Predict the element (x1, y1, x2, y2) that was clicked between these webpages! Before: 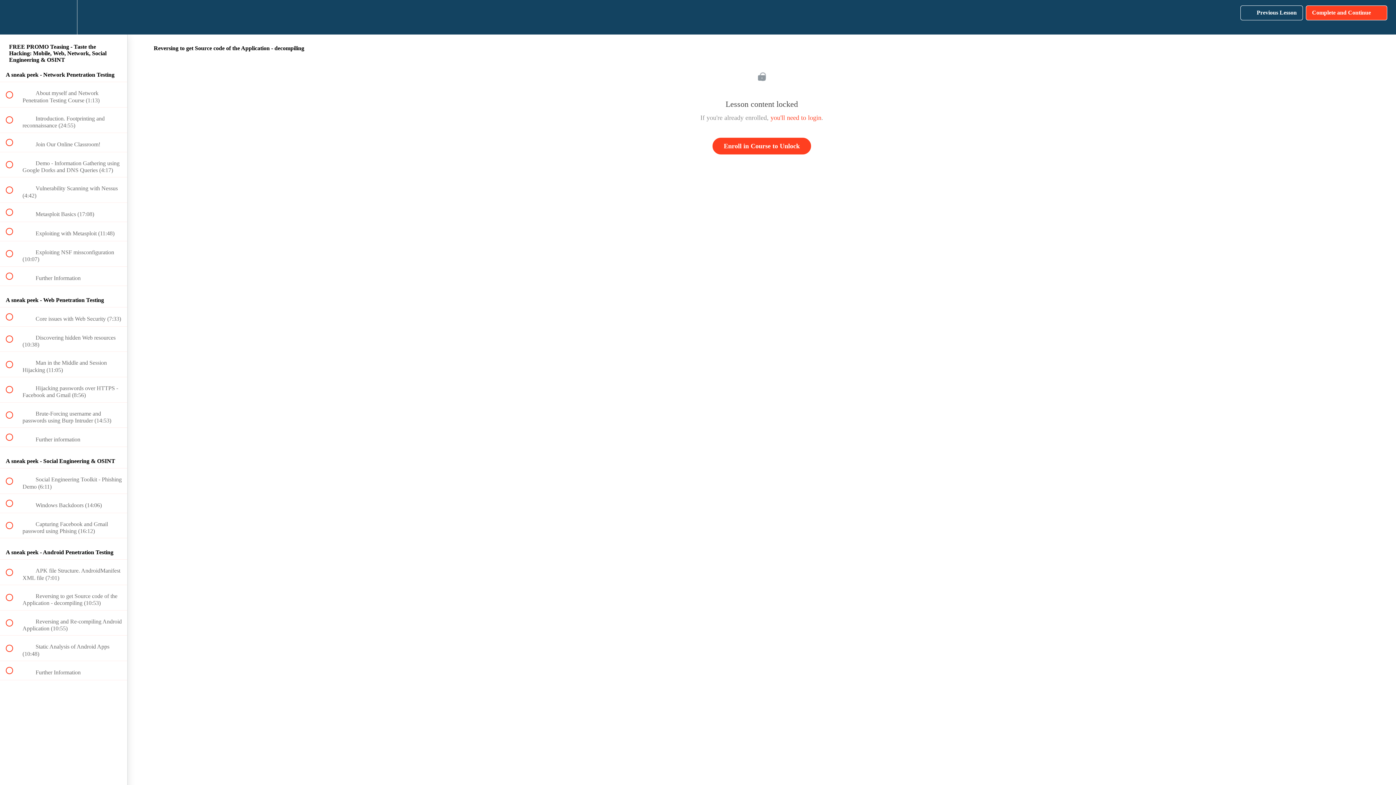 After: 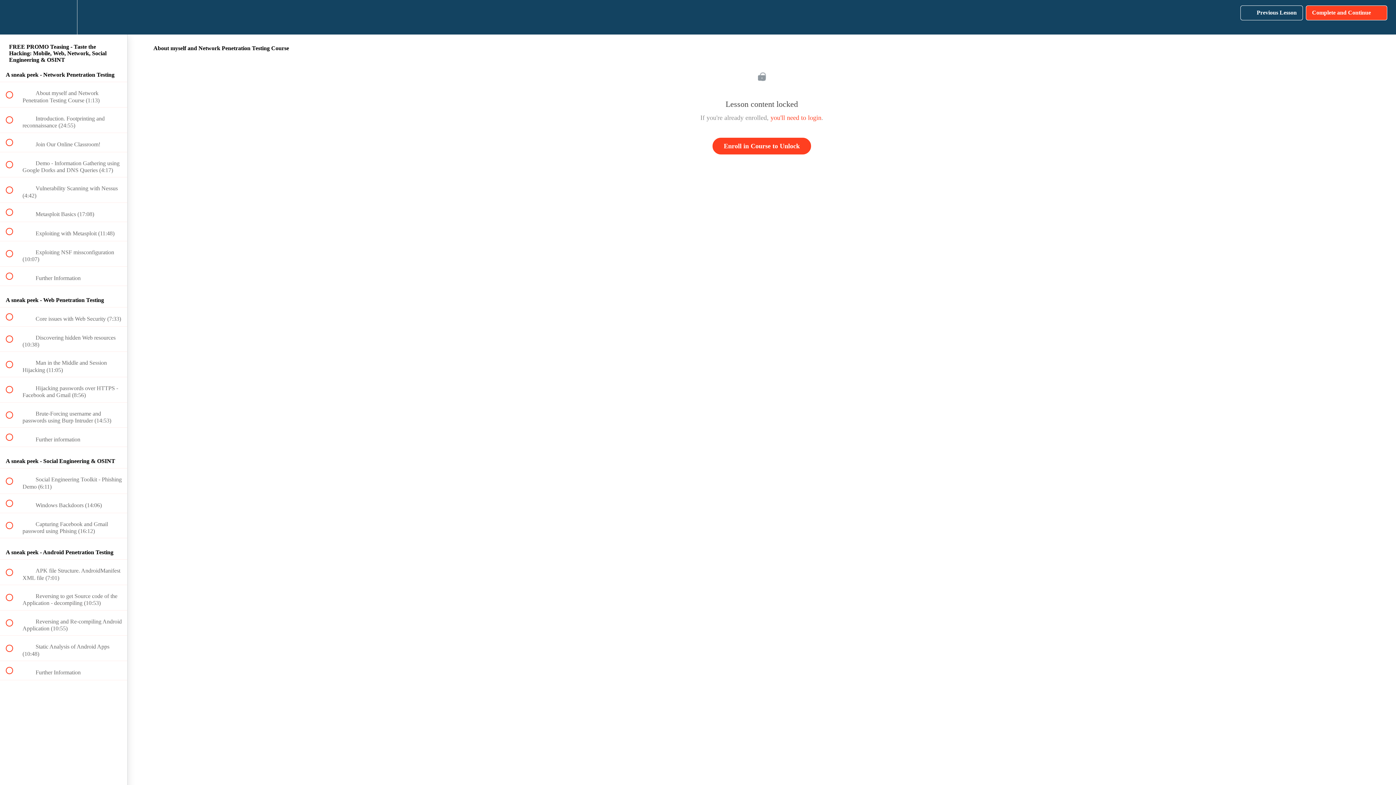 Action: bbox: (0, 82, 127, 107) label:  
 About myself and Network Penetration Testing Course (1:13)